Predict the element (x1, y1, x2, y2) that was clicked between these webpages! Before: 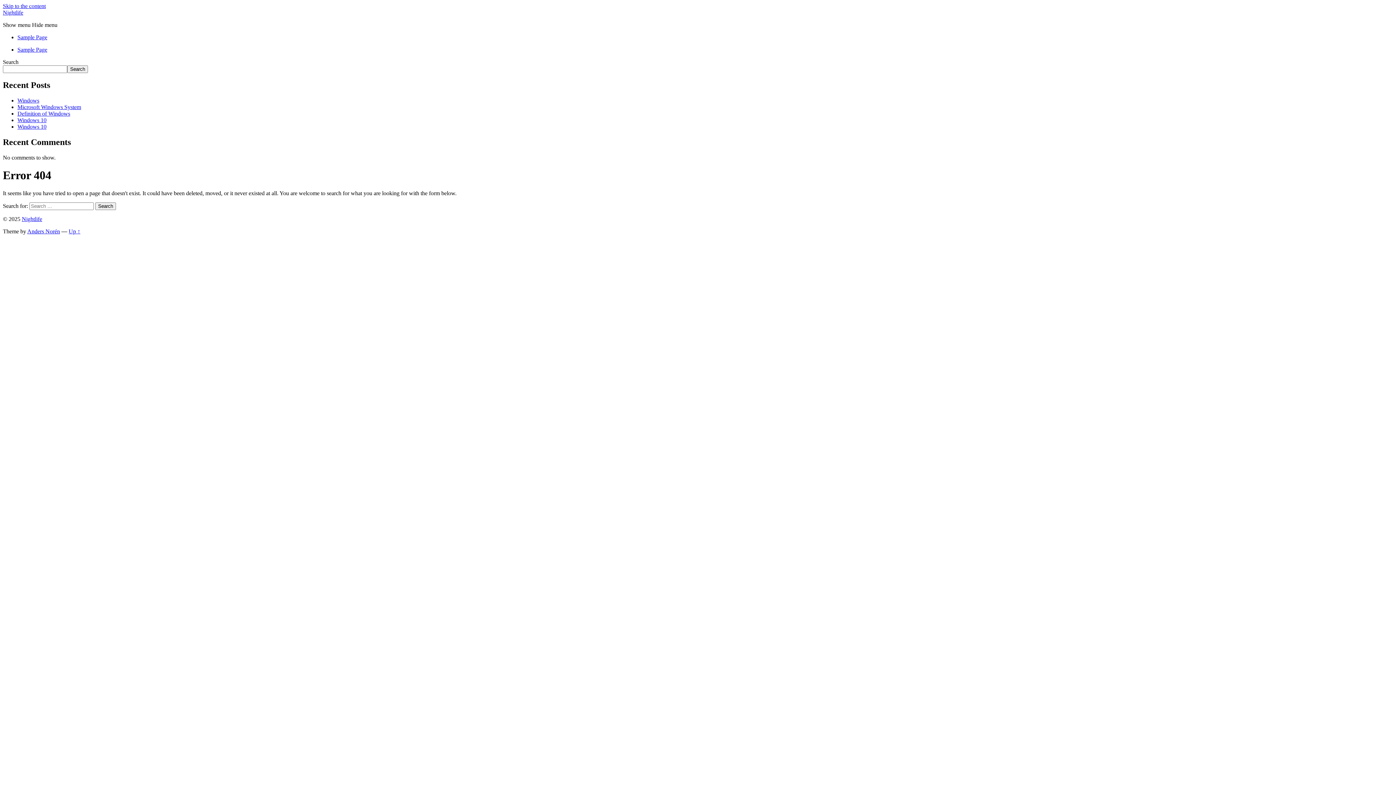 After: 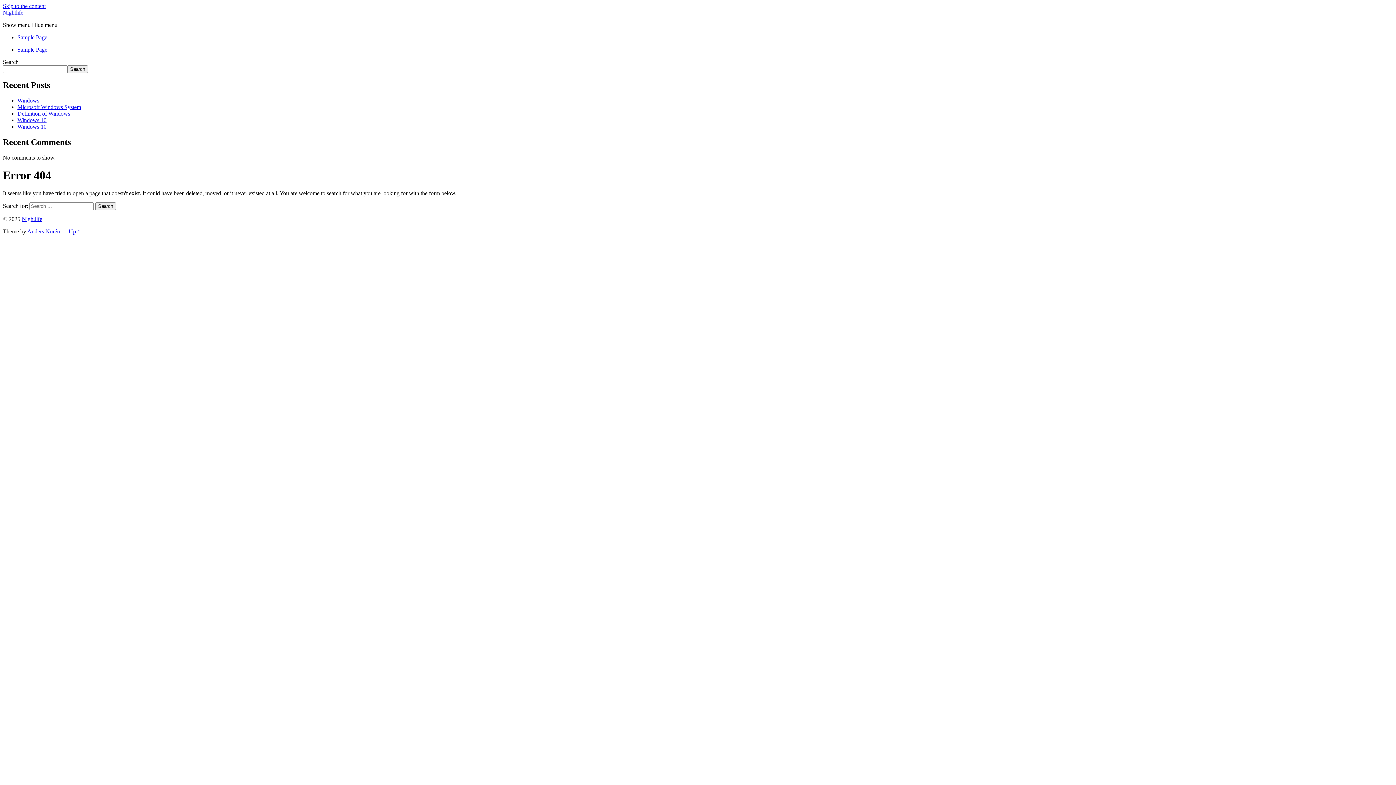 Action: label: Skip to the content bbox: (2, 2, 45, 9)